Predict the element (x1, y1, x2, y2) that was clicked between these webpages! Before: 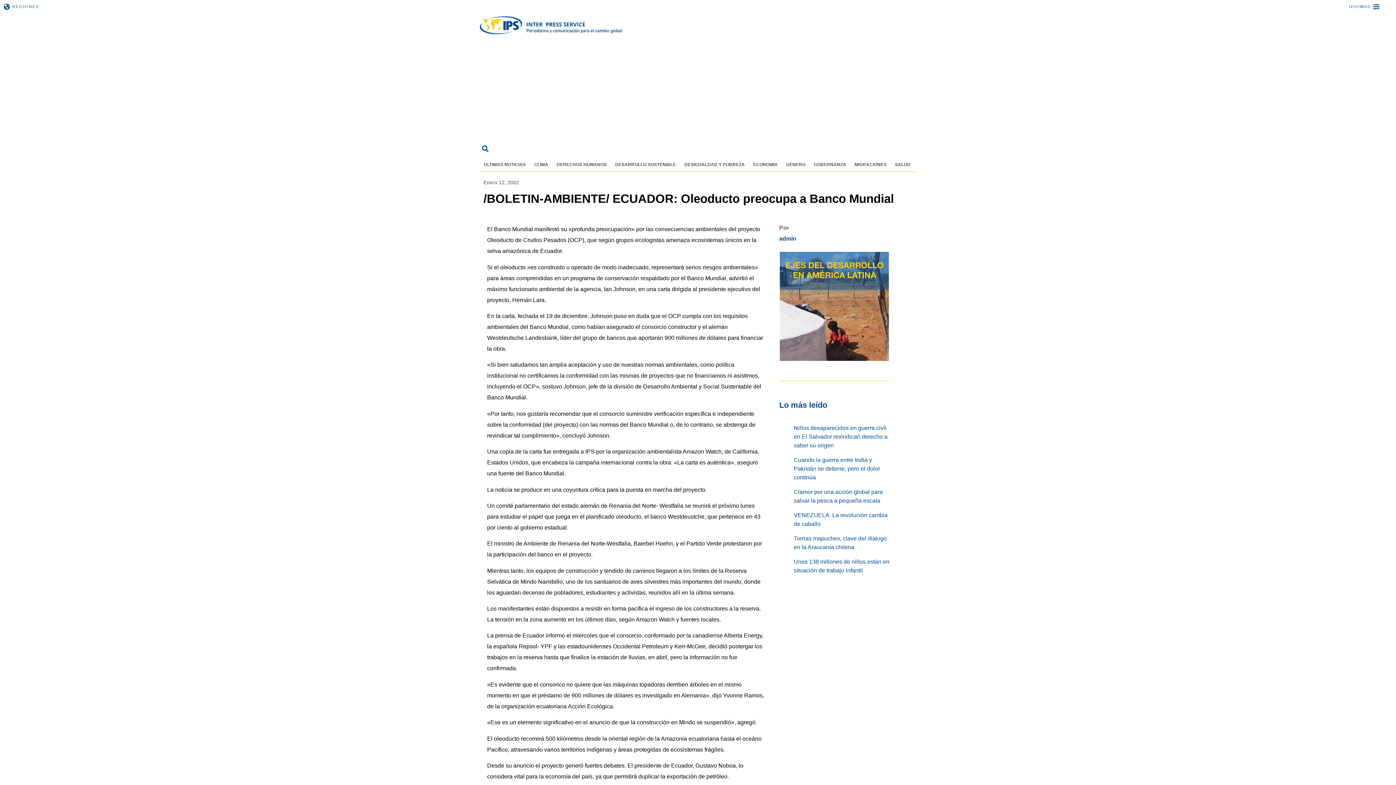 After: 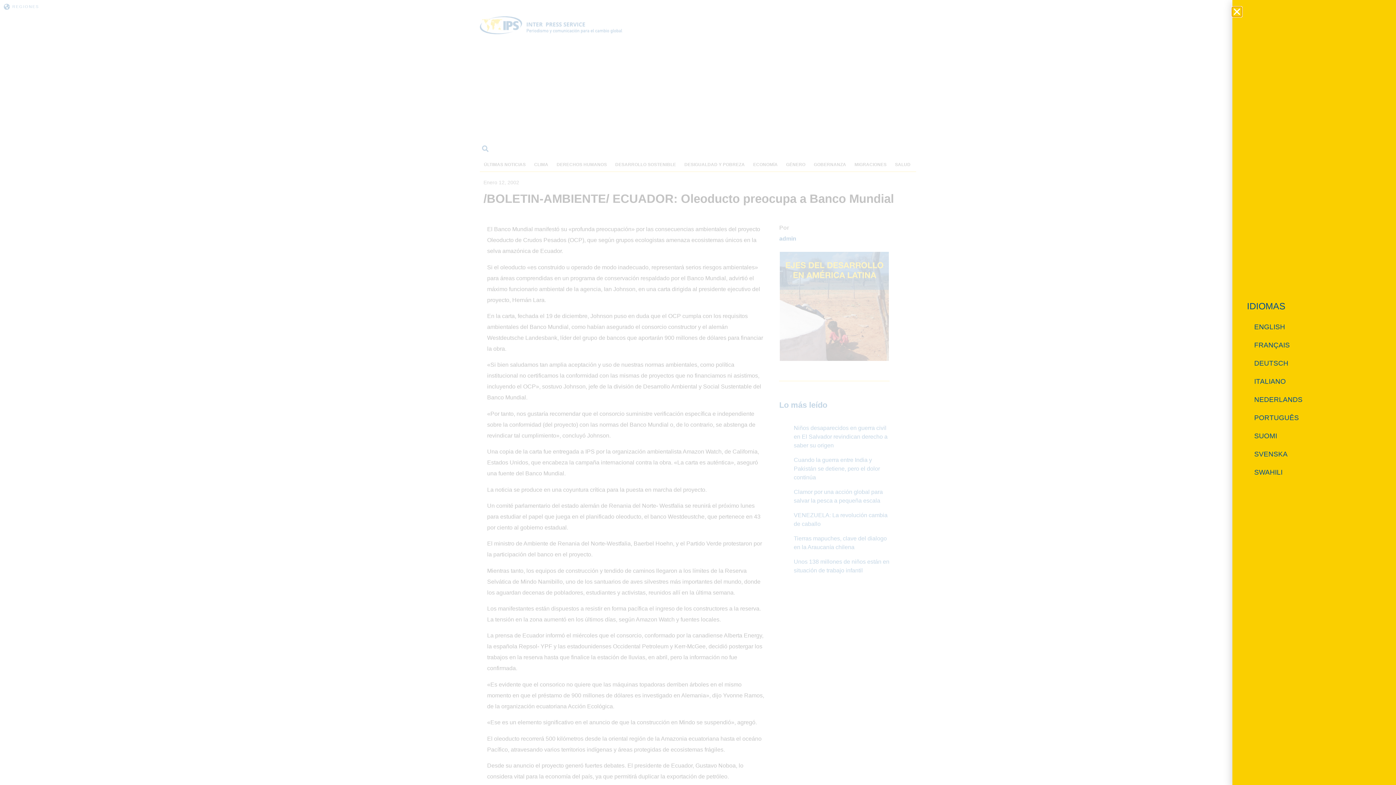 Action: label: IDIOMAS bbox: (1349, 4, 1371, 8)